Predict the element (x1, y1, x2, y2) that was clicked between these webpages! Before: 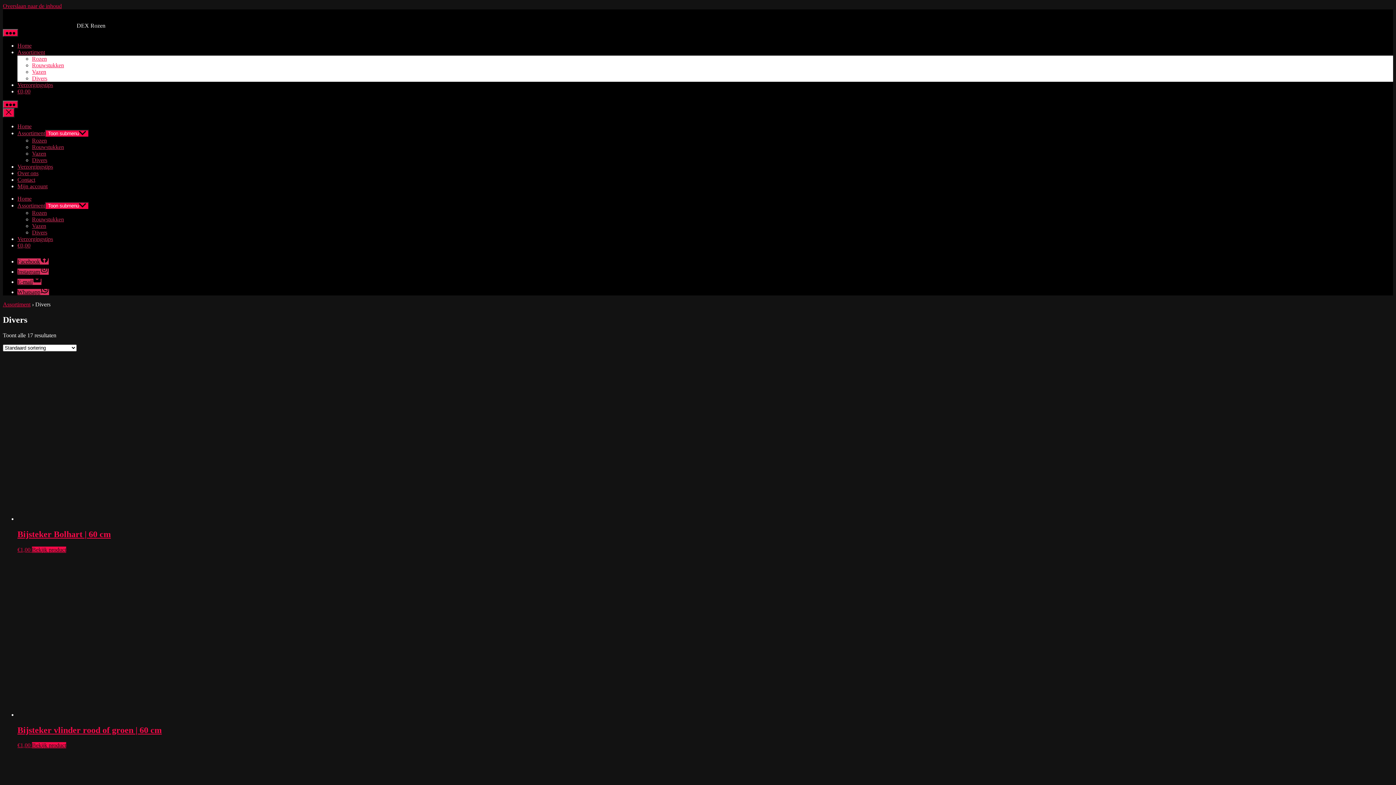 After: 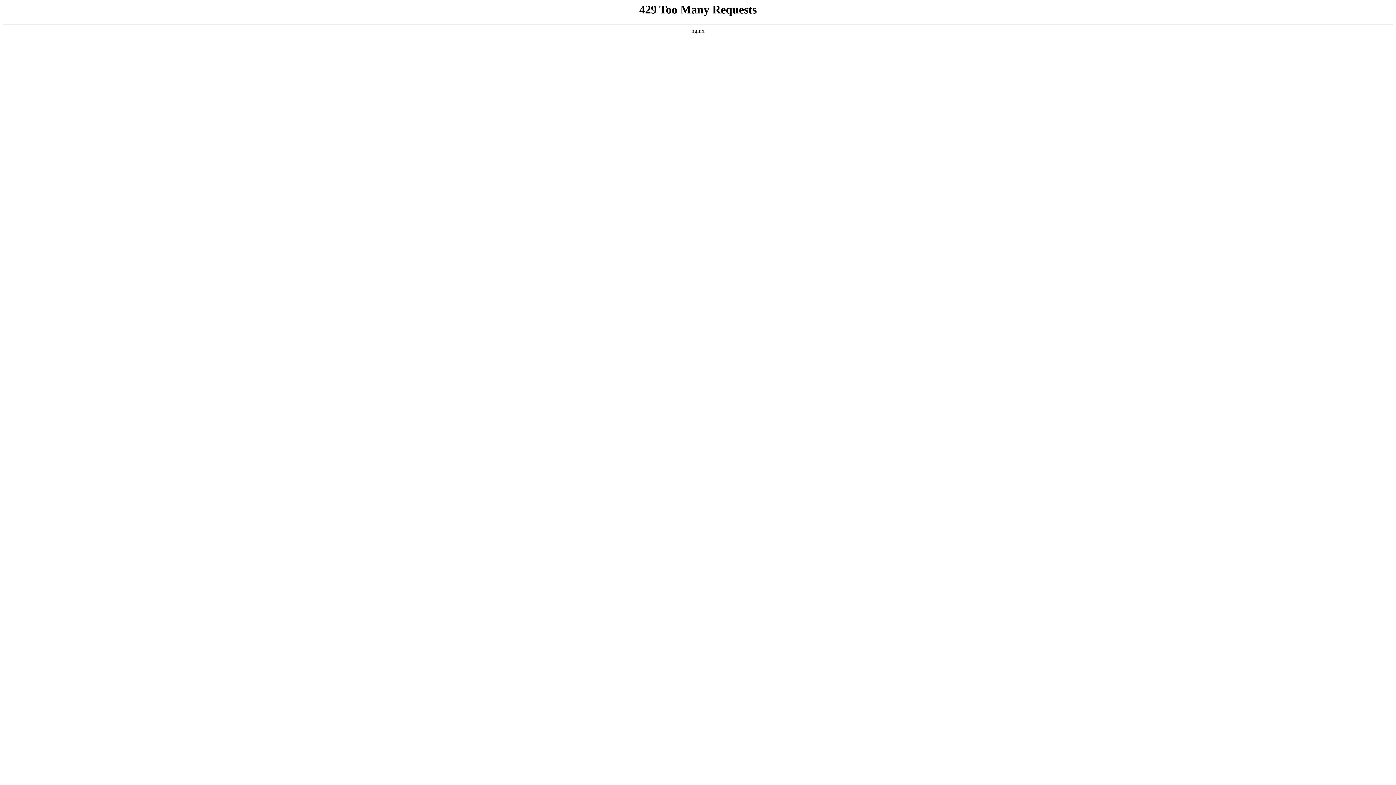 Action: bbox: (32, 55, 46, 61) label: Rozen